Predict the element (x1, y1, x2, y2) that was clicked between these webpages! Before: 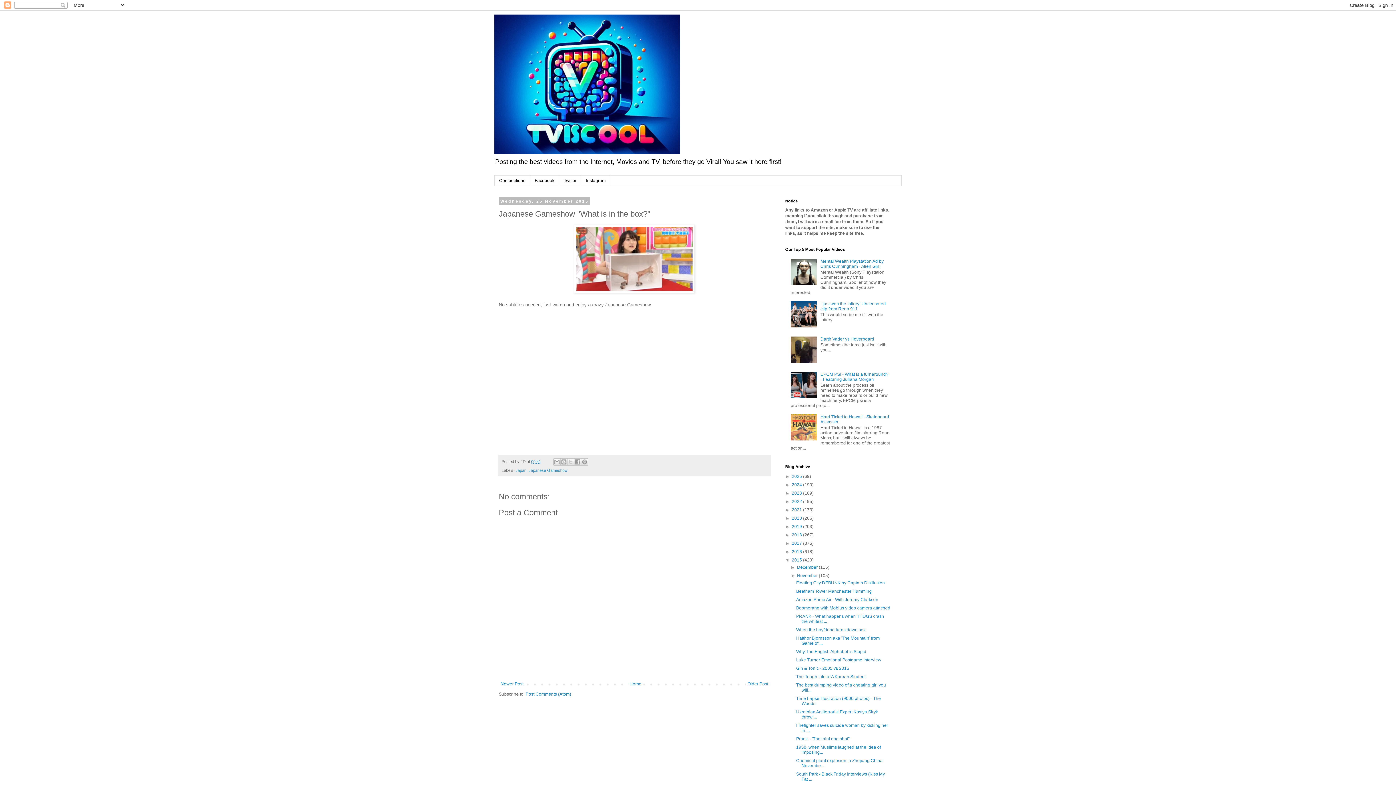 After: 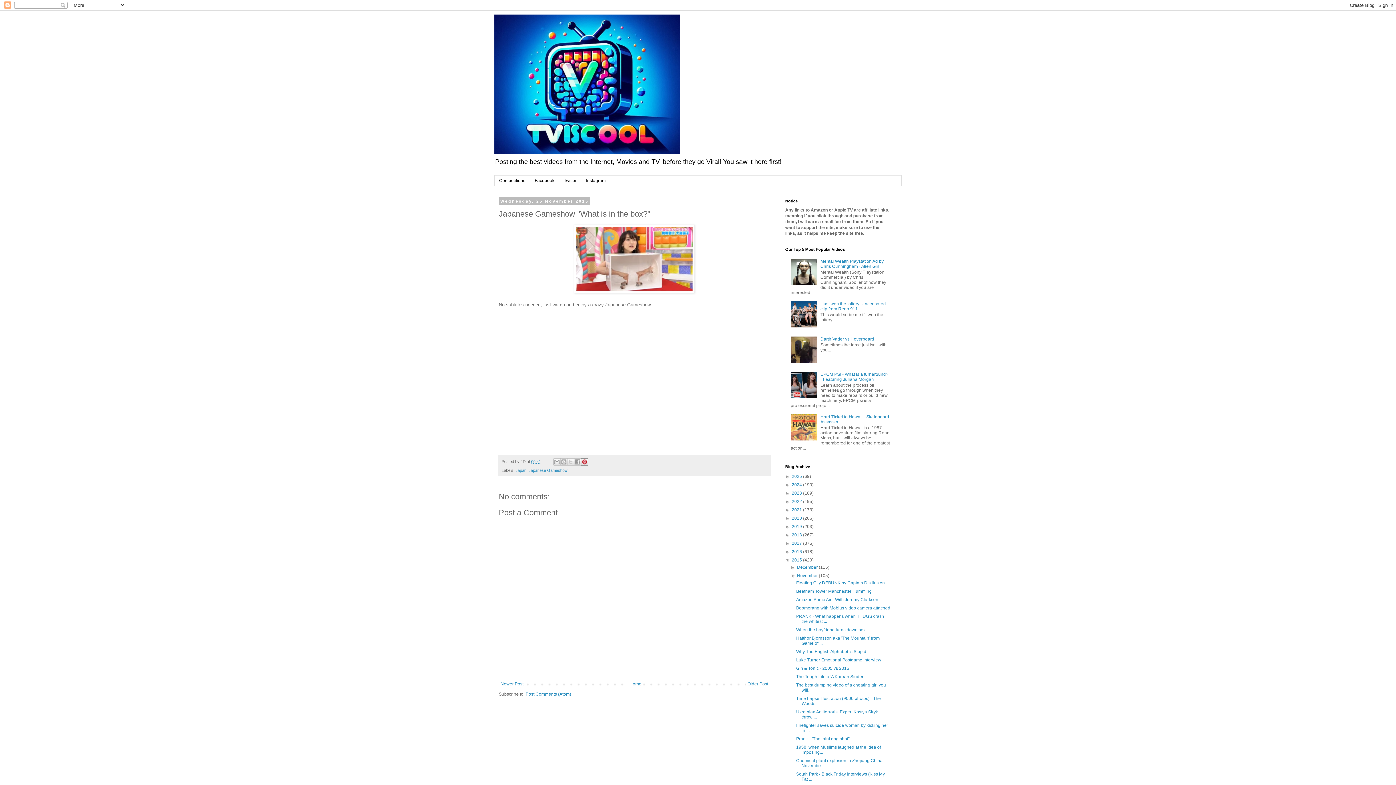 Action: bbox: (581, 458, 588, 465) label: Share to Pinterest